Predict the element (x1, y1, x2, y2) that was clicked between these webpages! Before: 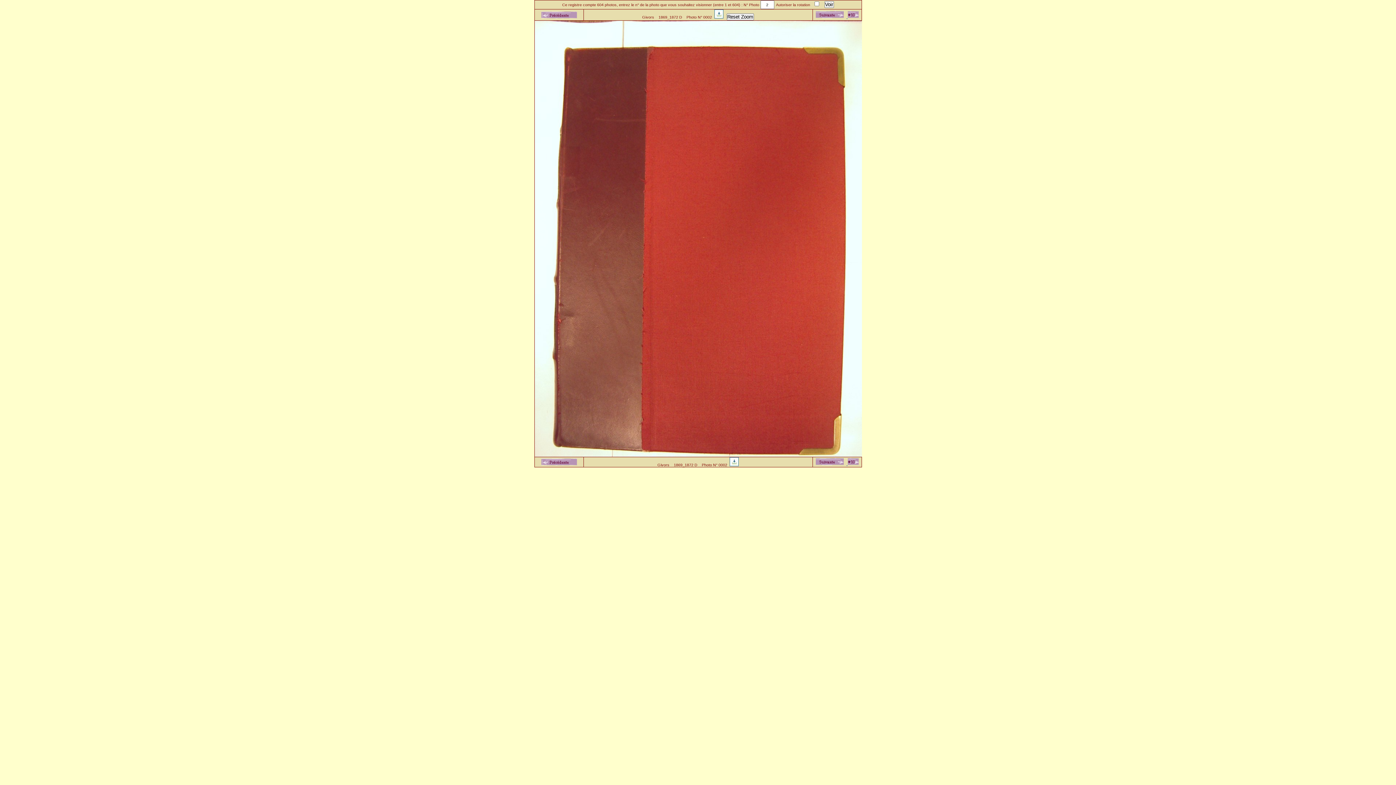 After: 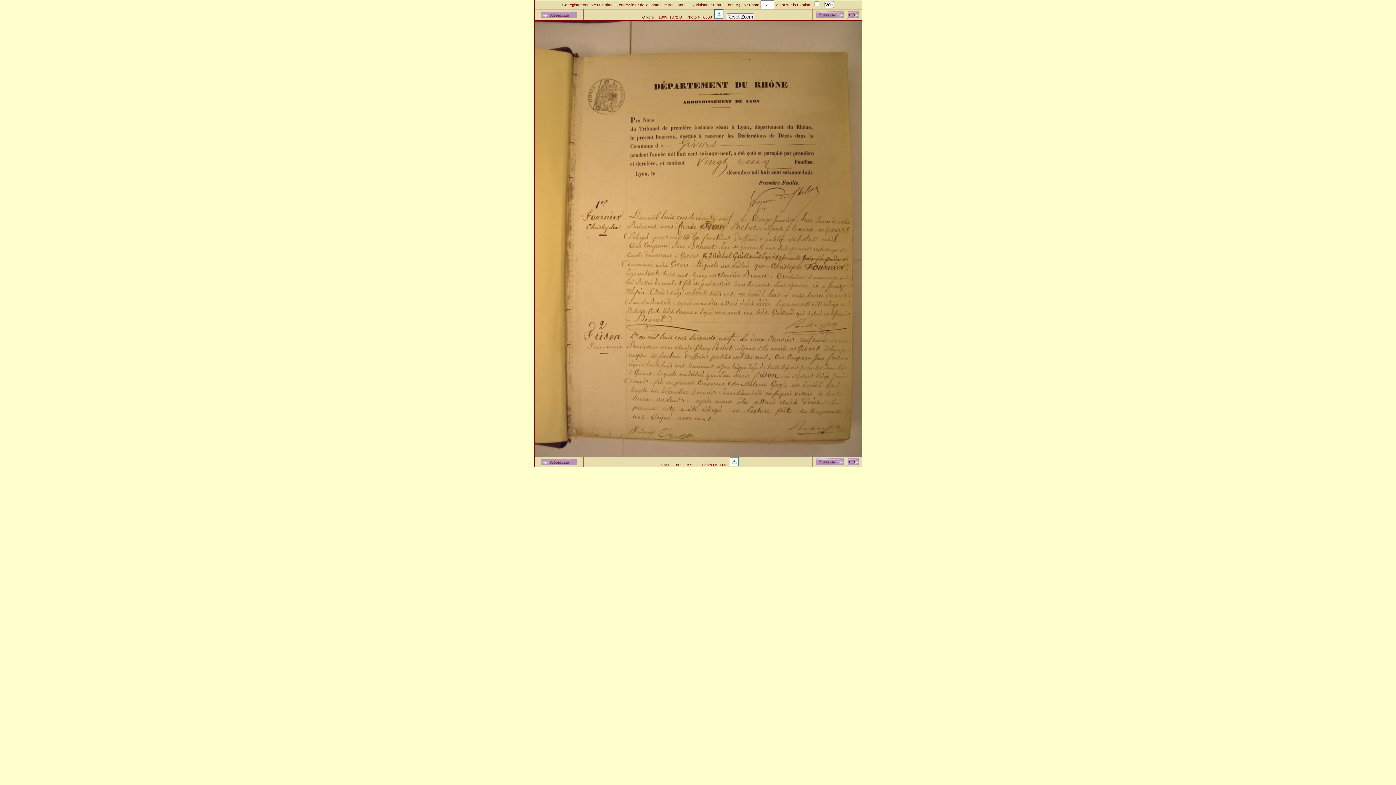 Action: bbox: (815, 14, 843, 18)